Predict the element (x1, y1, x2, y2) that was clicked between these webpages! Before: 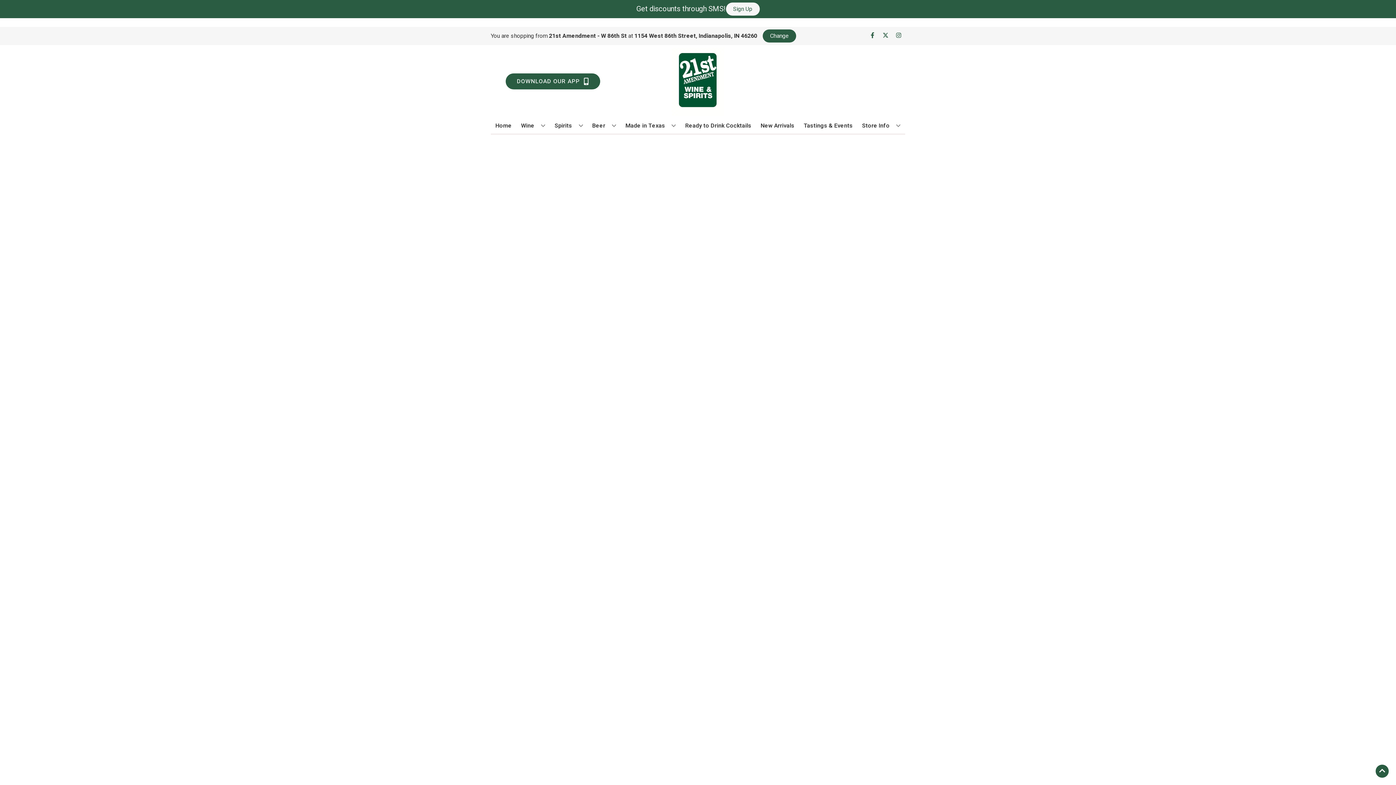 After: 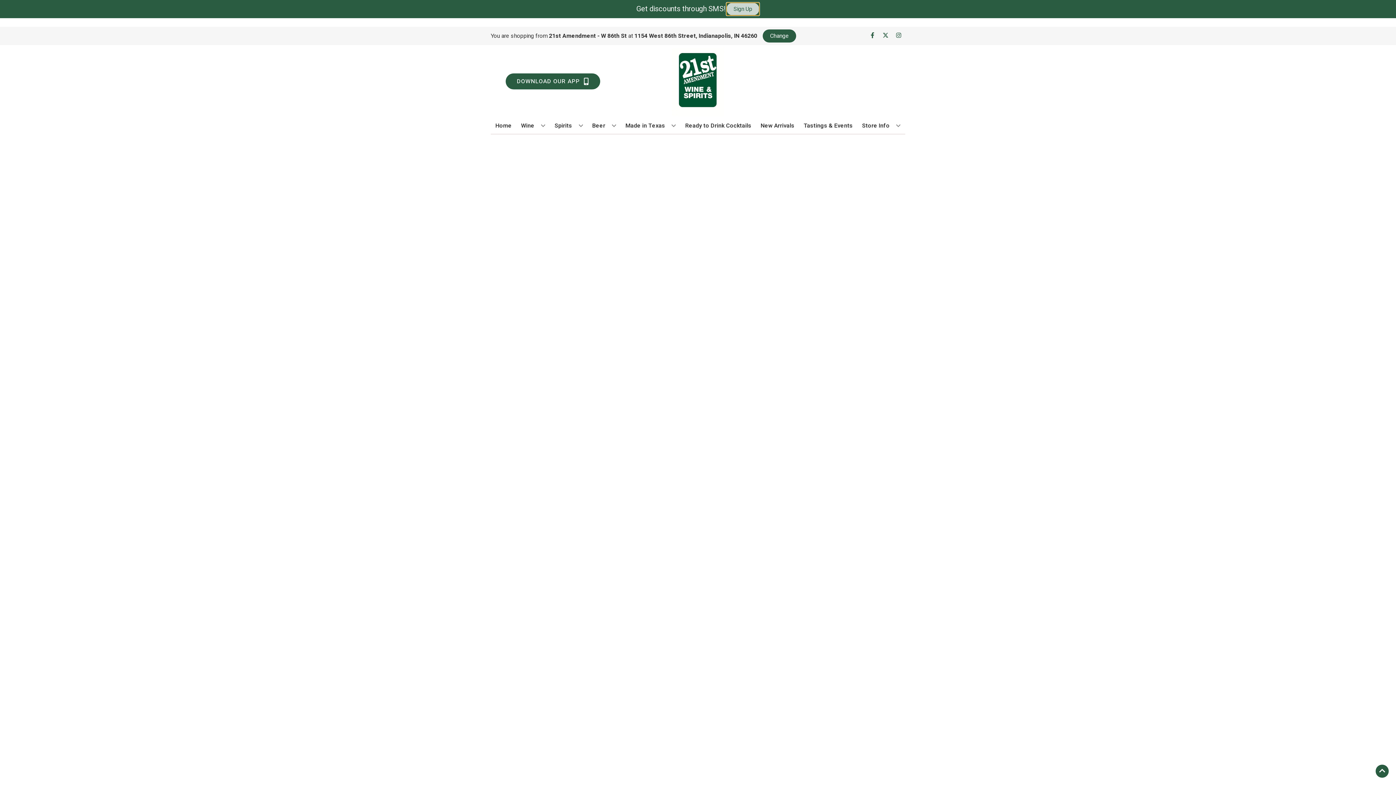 Action: label: Sign Up bbox: (726, 2, 759, 15)